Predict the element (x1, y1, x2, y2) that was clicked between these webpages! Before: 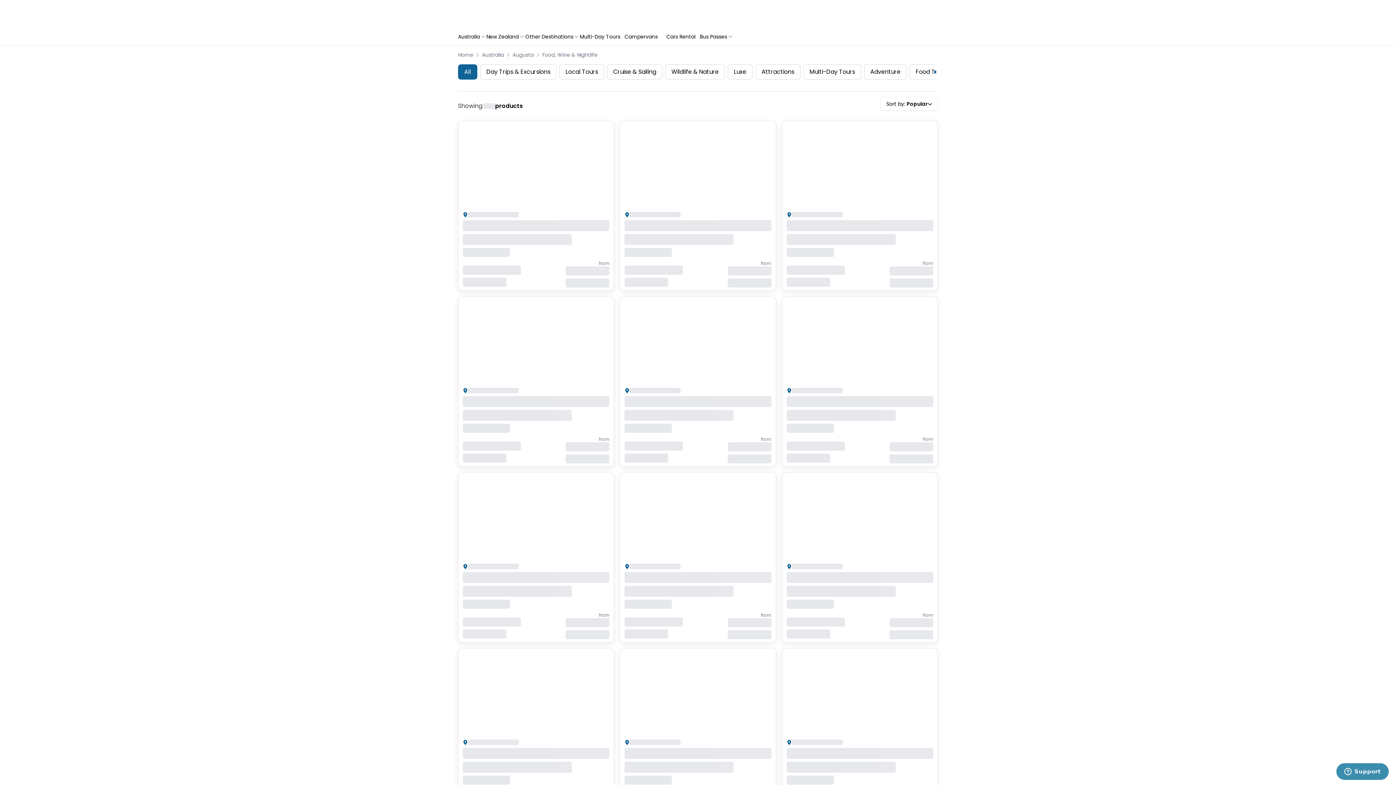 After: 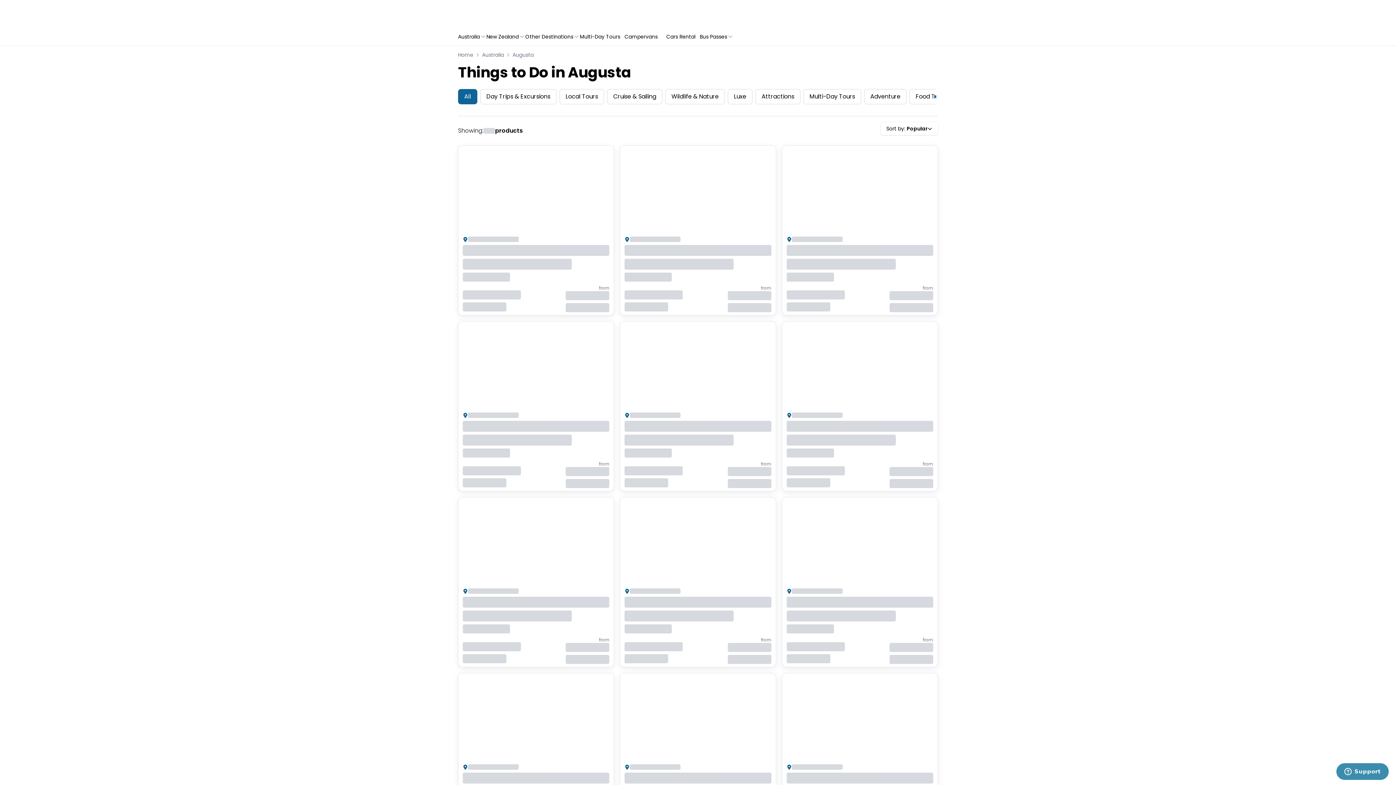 Action: label: Augusta bbox: (512, 51, 533, 58)